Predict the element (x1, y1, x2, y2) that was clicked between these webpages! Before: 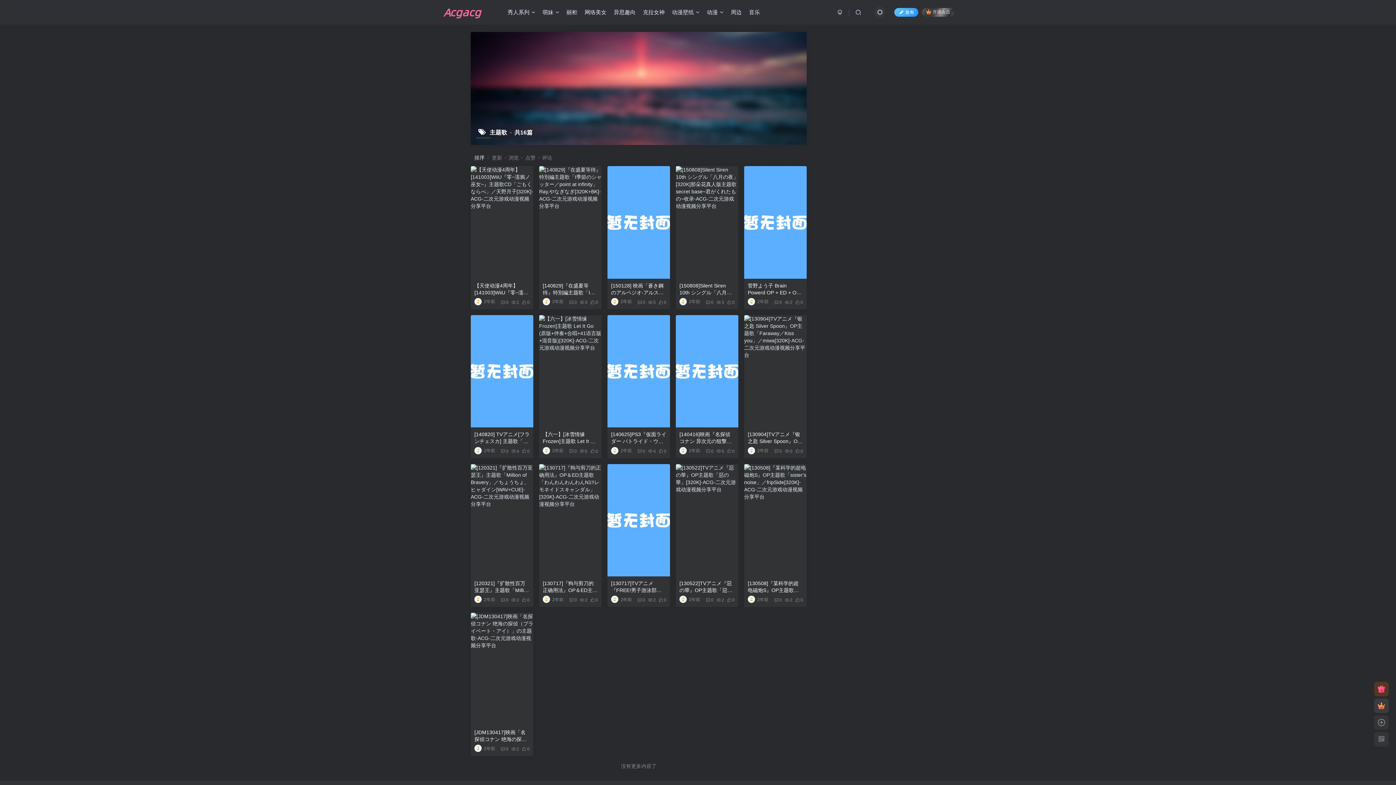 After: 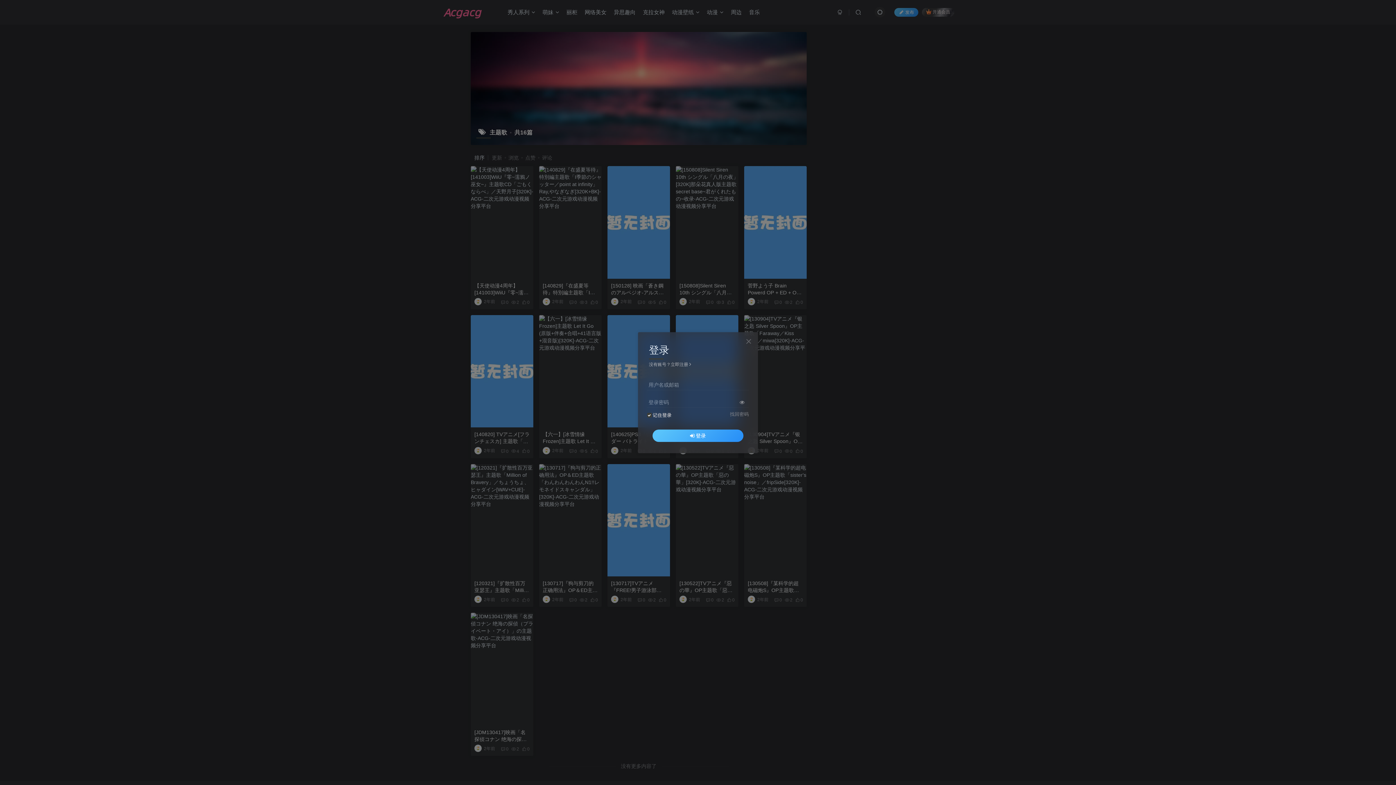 Action: bbox: (833, 6, 847, 18)